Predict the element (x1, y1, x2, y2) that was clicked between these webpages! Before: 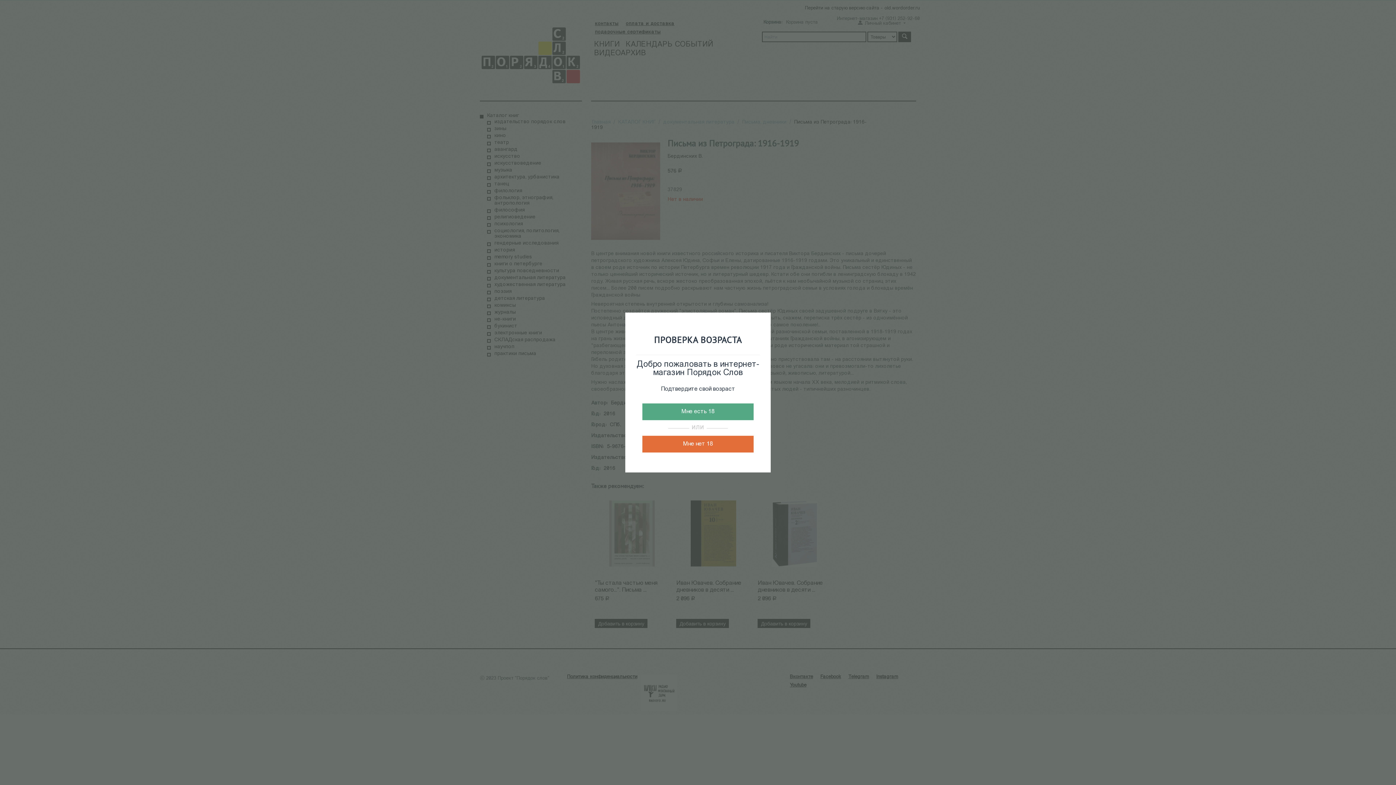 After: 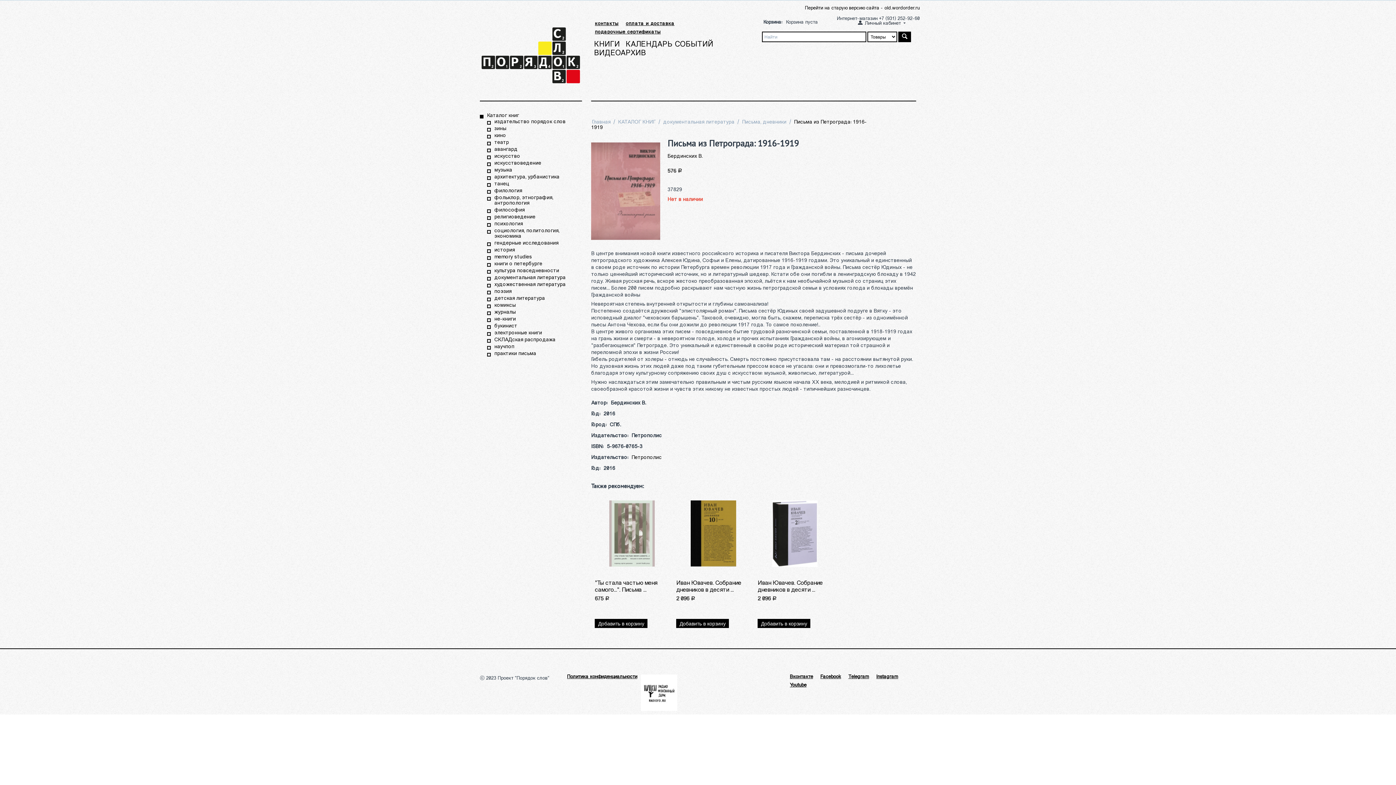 Action: label: Мне есть 18 bbox: (642, 403, 753, 420)